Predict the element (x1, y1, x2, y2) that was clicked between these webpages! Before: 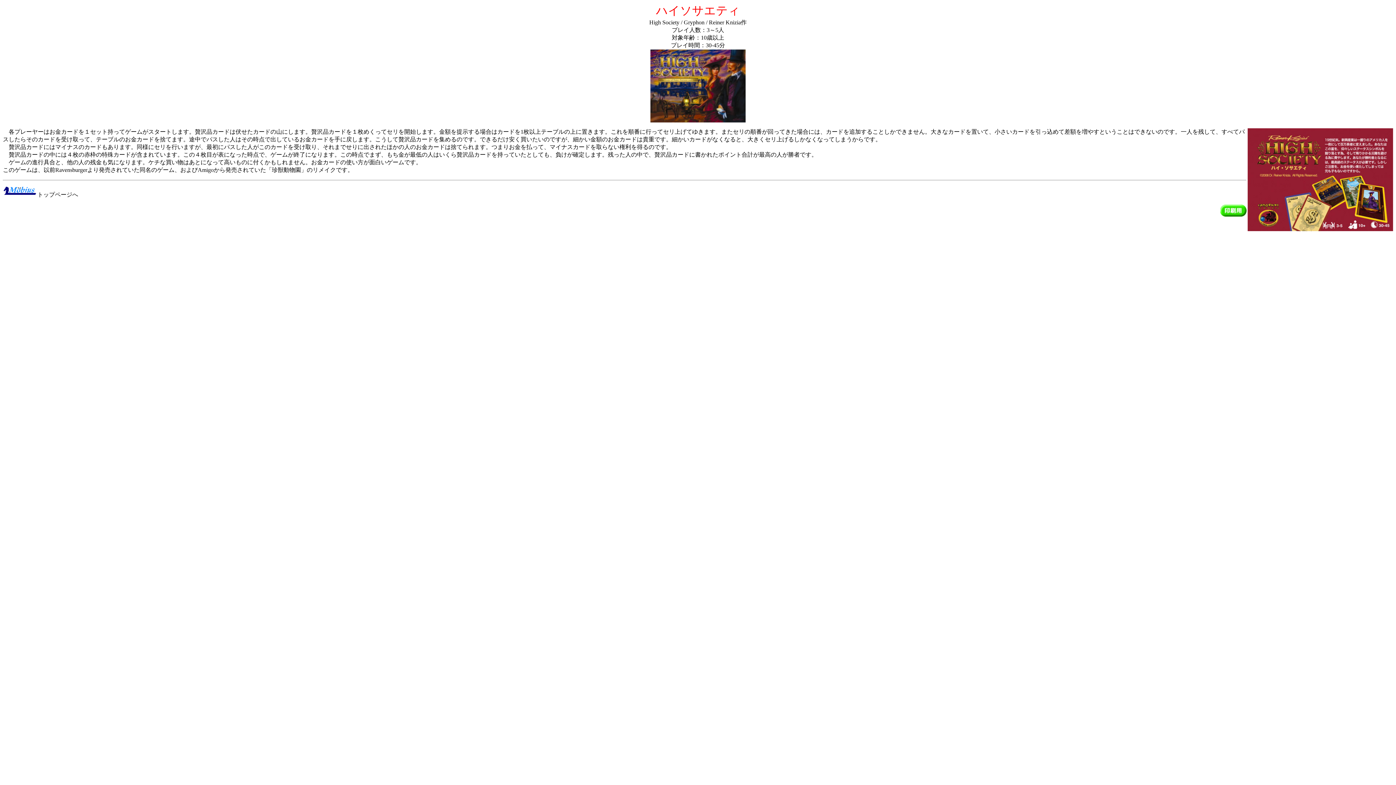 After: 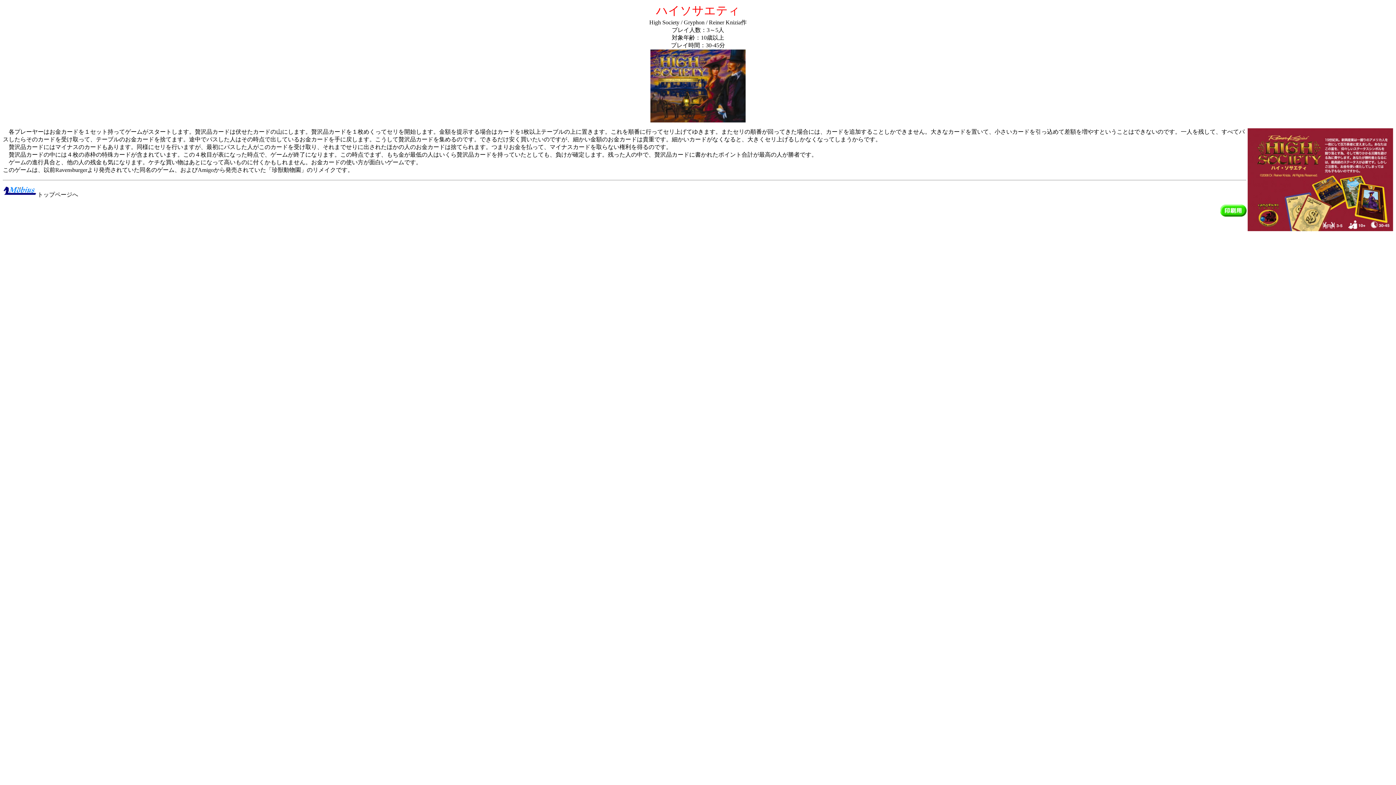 Action: bbox: (1220, 211, 1246, 217)